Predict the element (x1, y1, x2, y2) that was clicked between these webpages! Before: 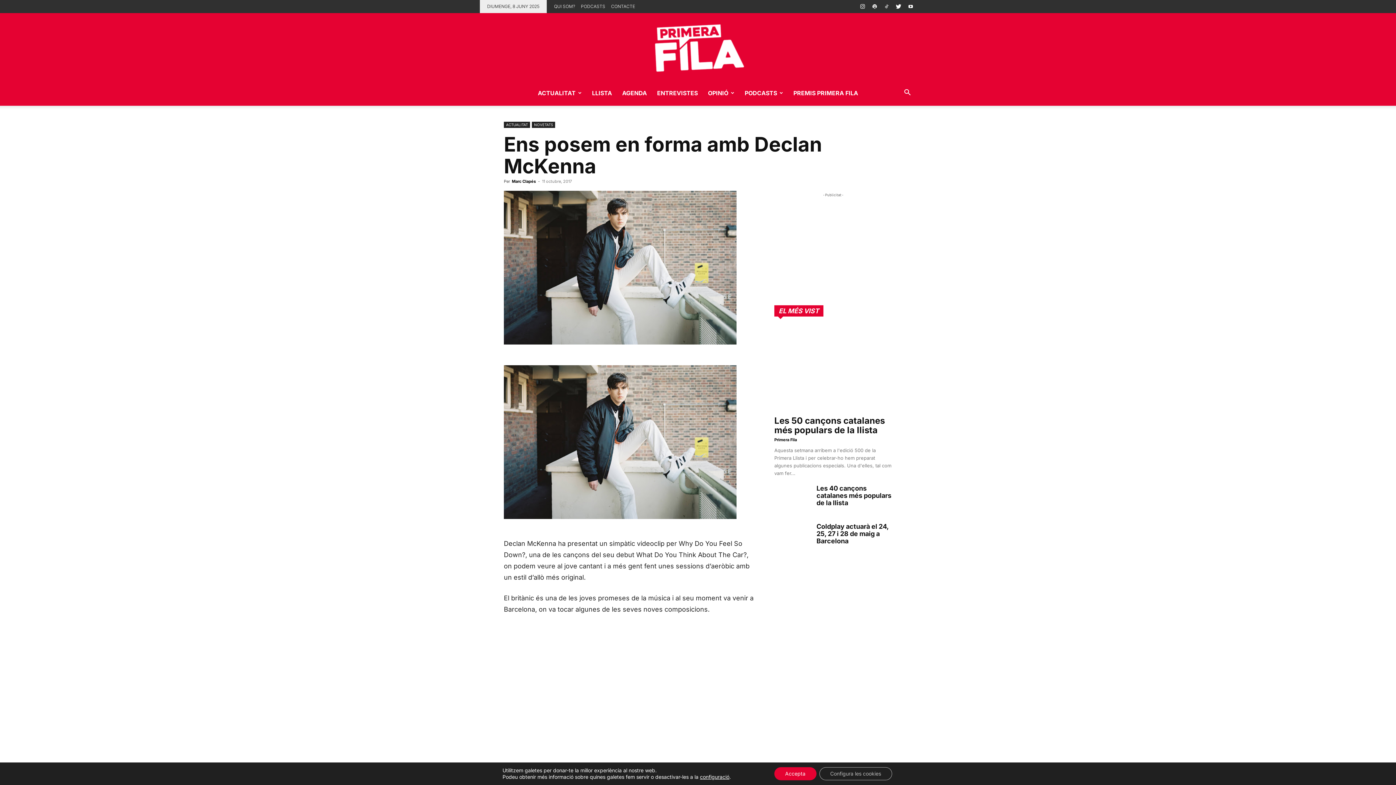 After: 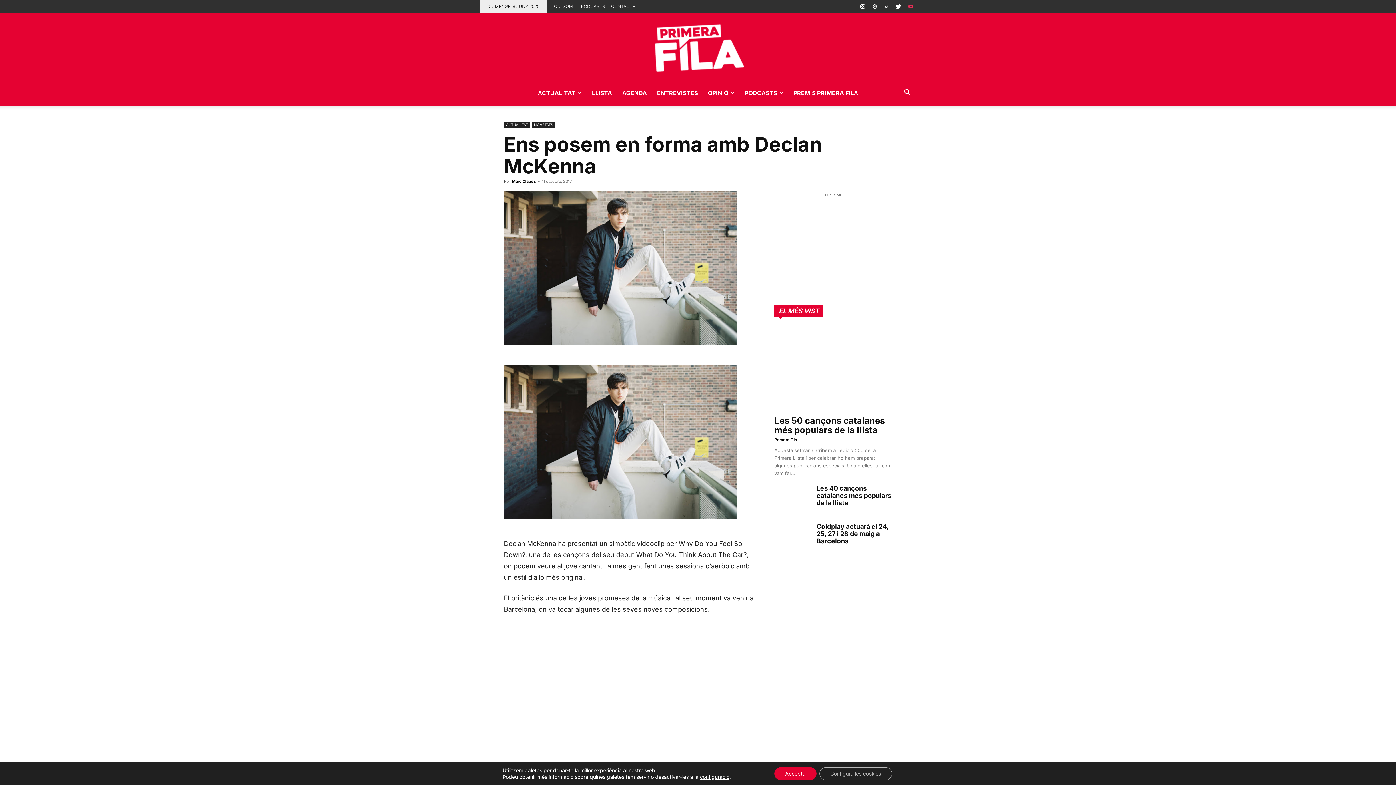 Action: bbox: (905, 0, 916, 13)